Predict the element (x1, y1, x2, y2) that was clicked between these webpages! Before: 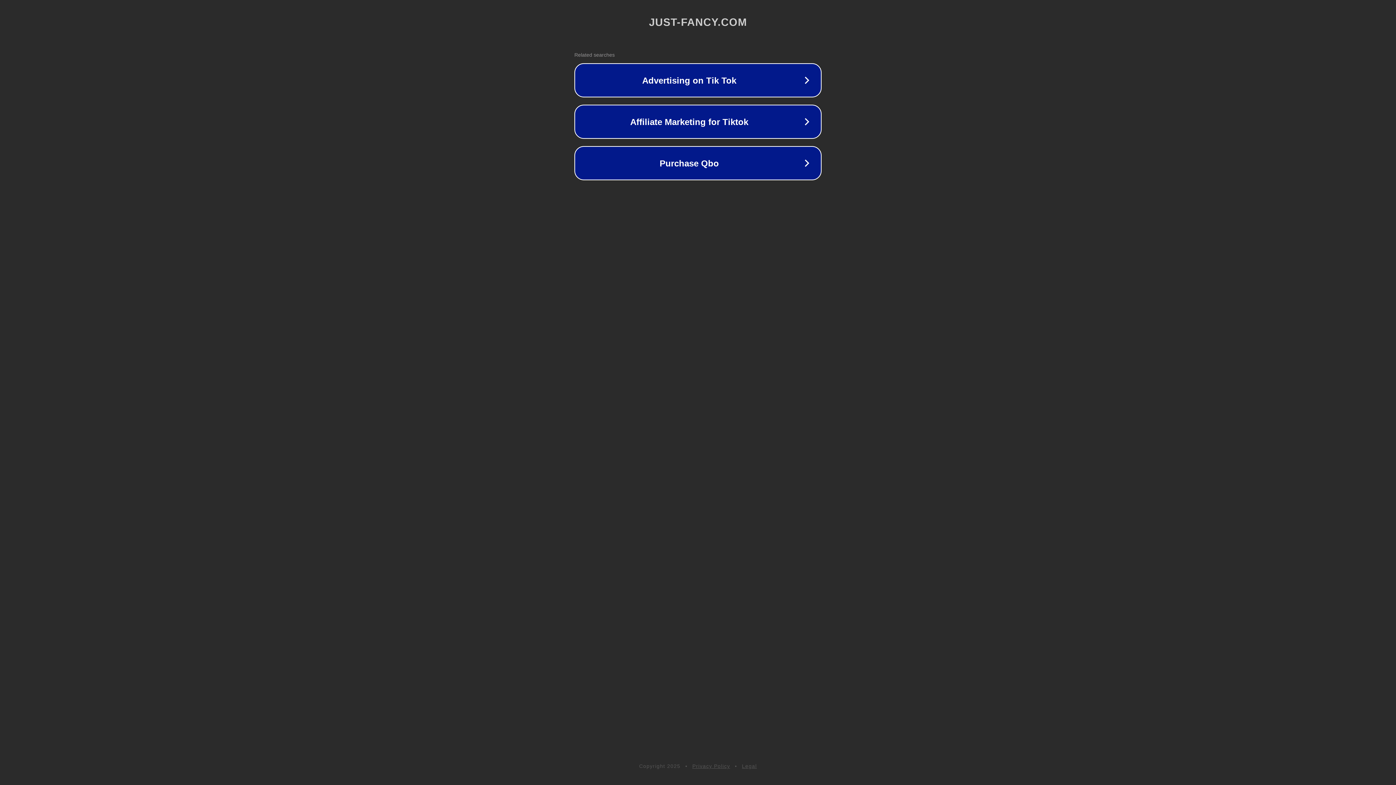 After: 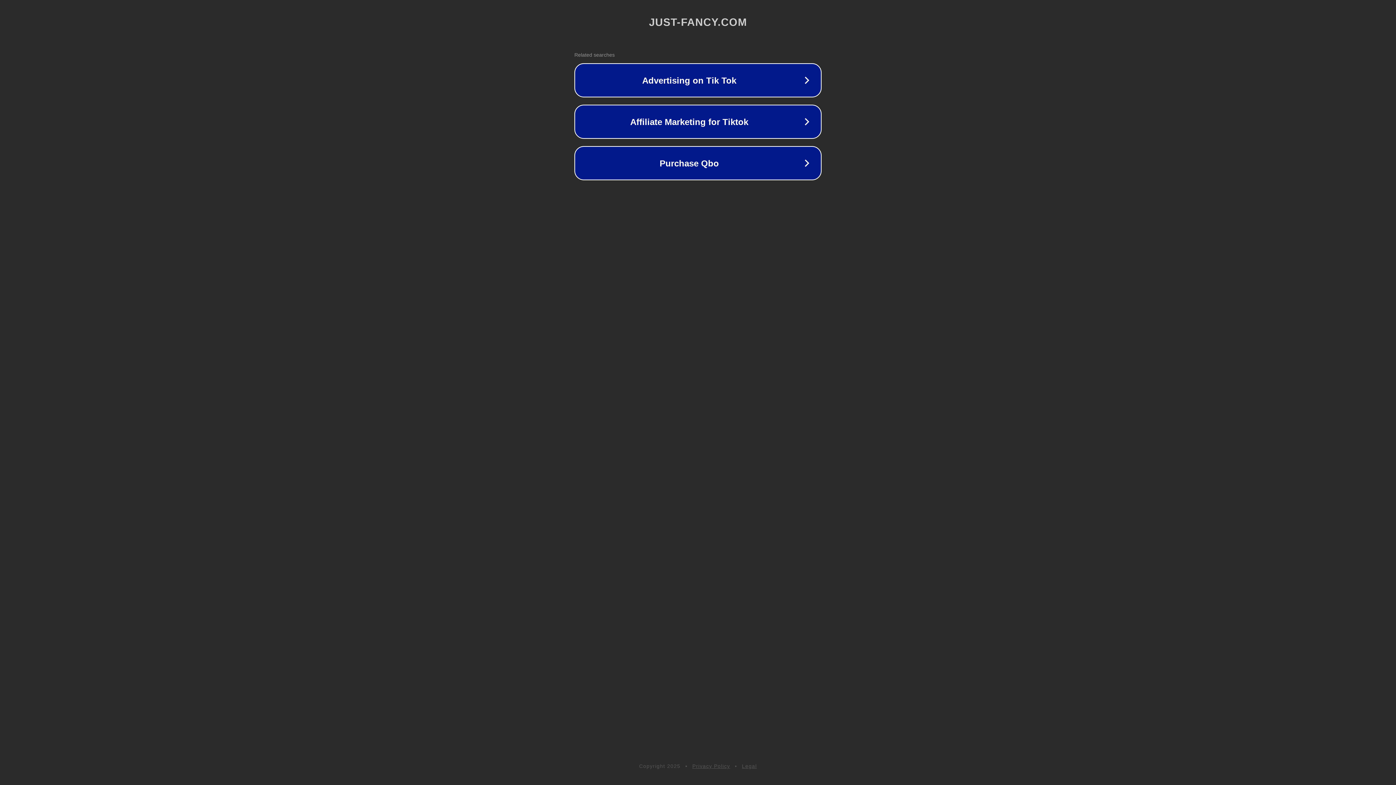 Action: label: Privacy Policy bbox: (692, 763, 730, 769)